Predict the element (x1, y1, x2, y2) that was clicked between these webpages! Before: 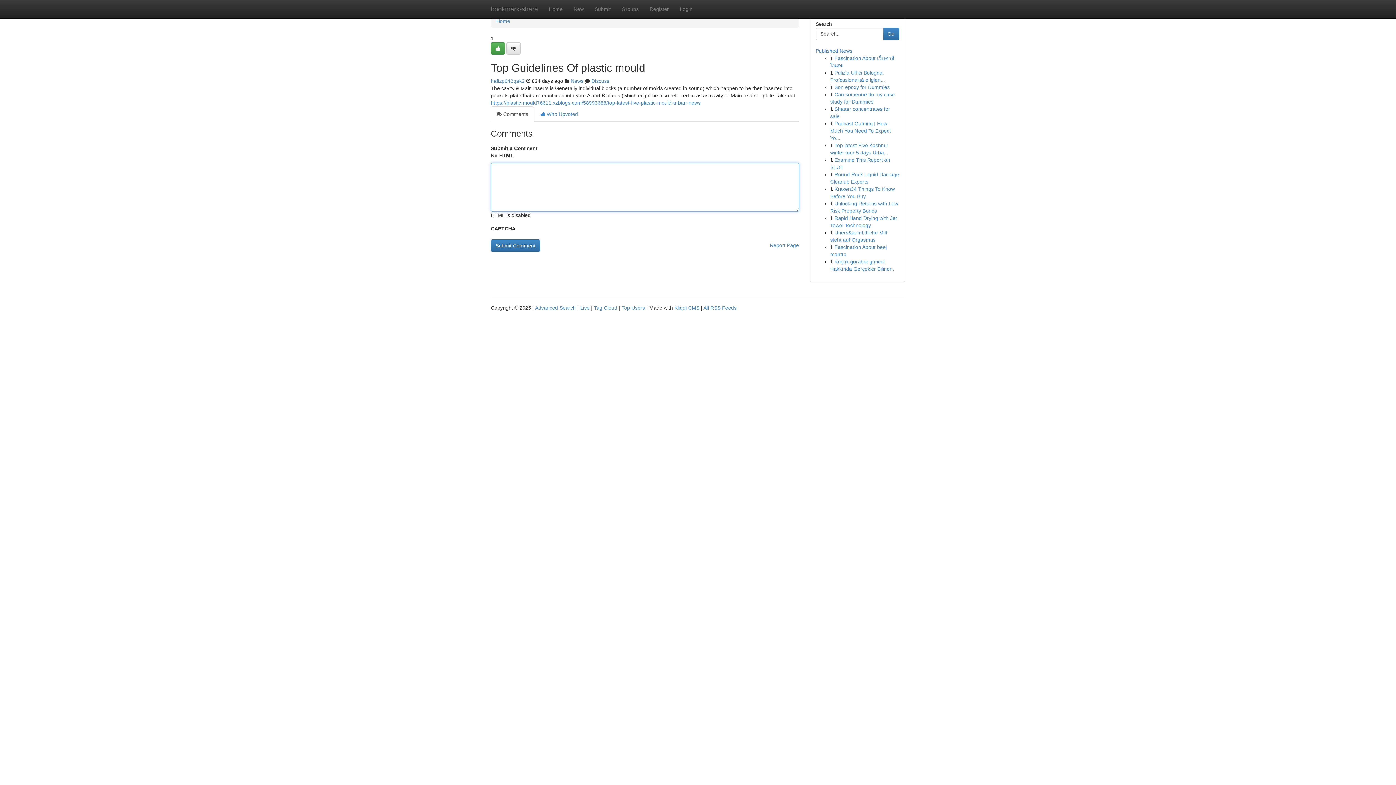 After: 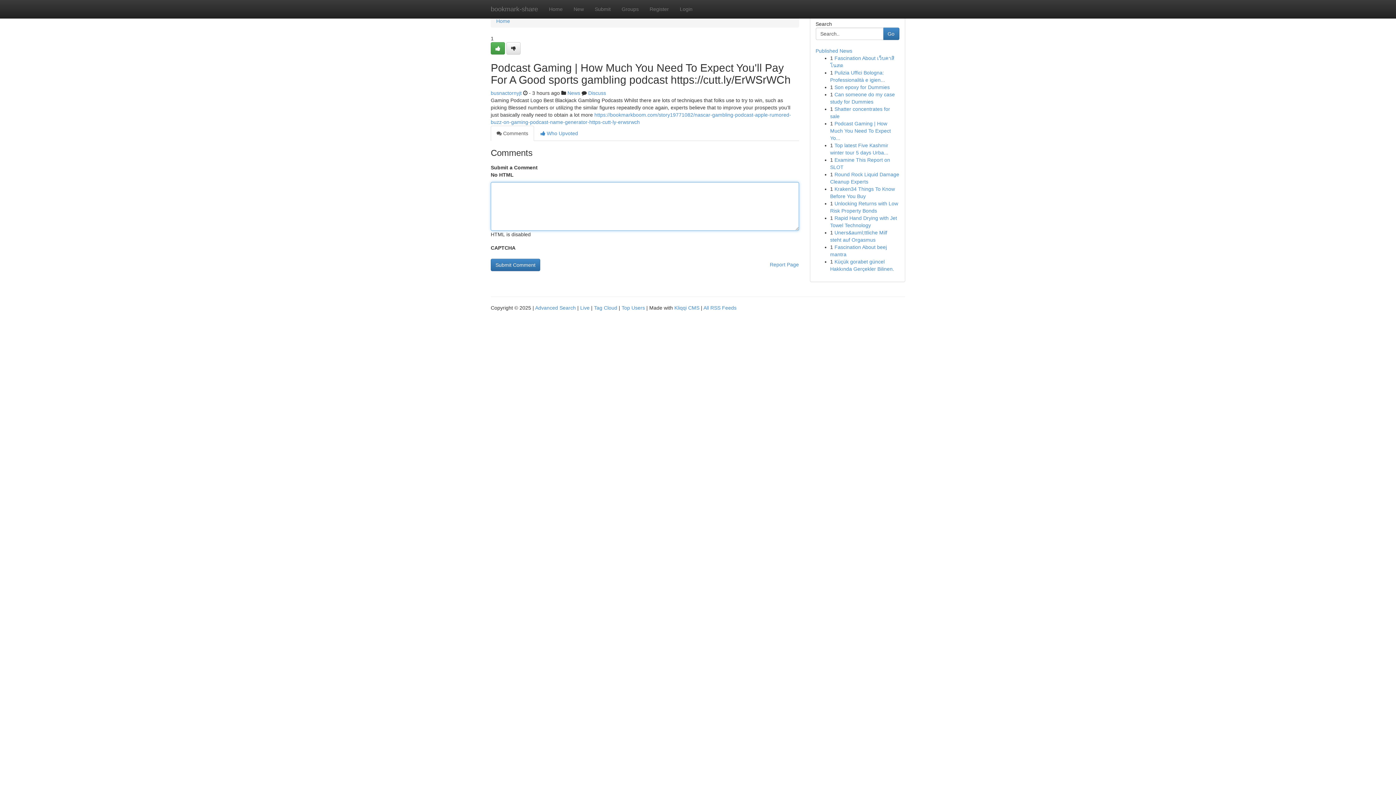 Action: label: Podcast Gaming | How Much You Need To Expect Yo... bbox: (830, 120, 891, 141)